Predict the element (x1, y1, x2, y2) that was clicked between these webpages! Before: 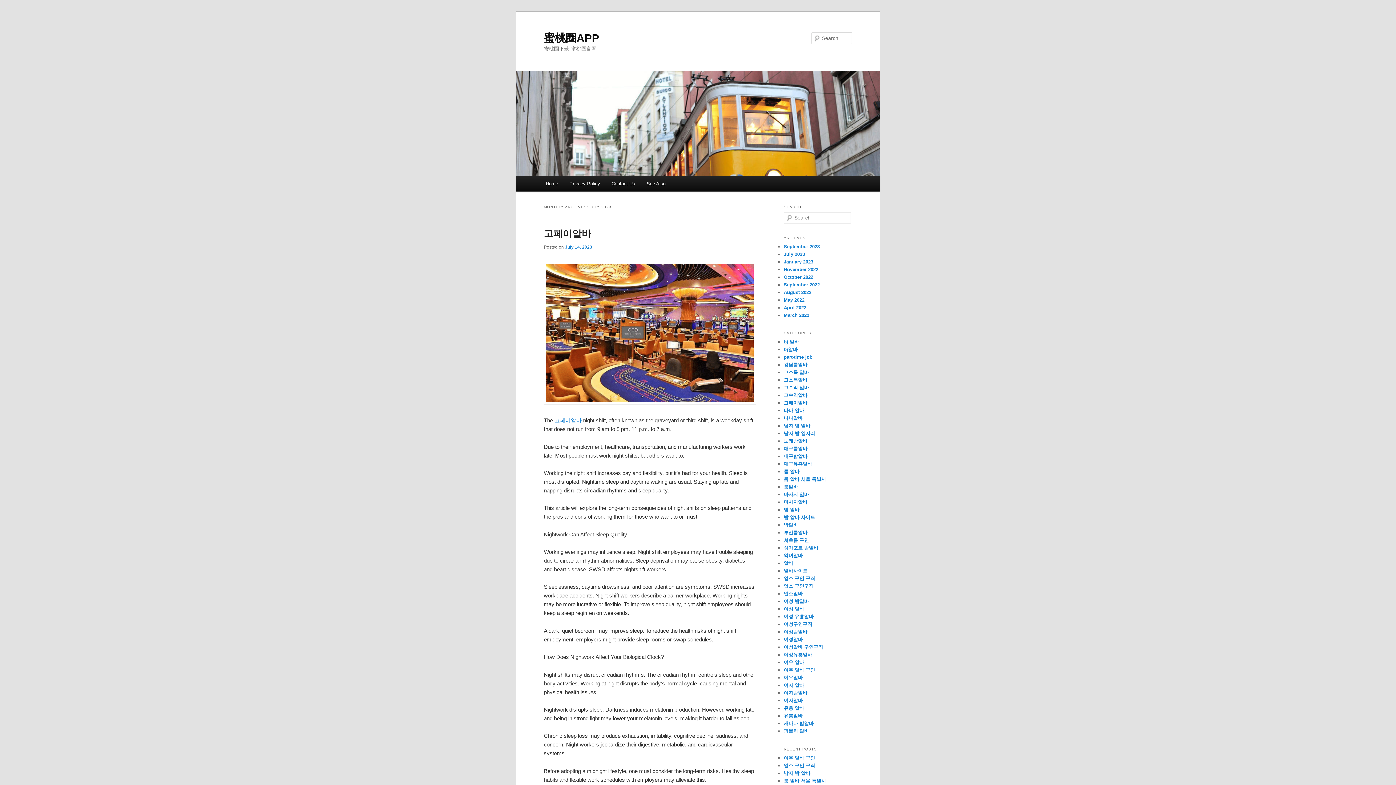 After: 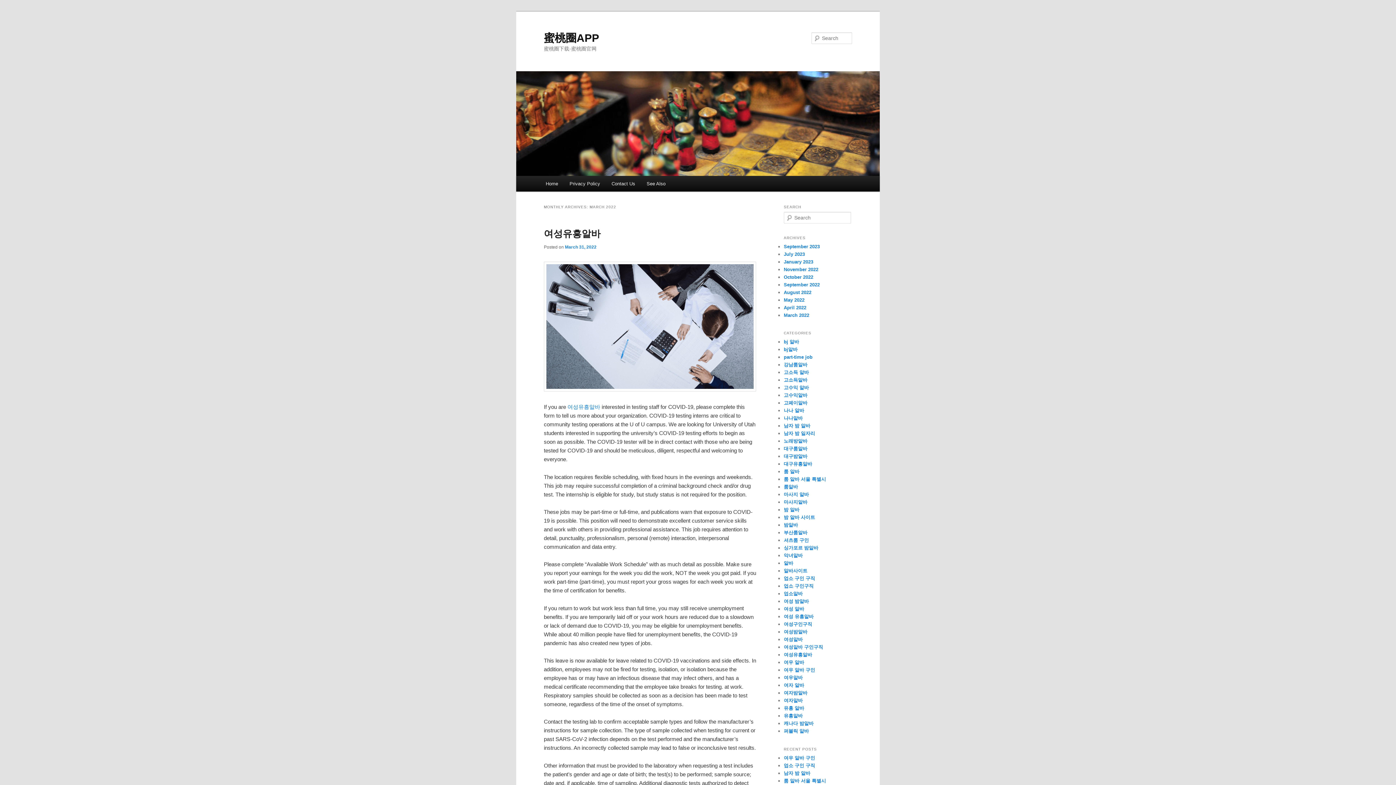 Action: label: March 2022 bbox: (784, 312, 809, 318)